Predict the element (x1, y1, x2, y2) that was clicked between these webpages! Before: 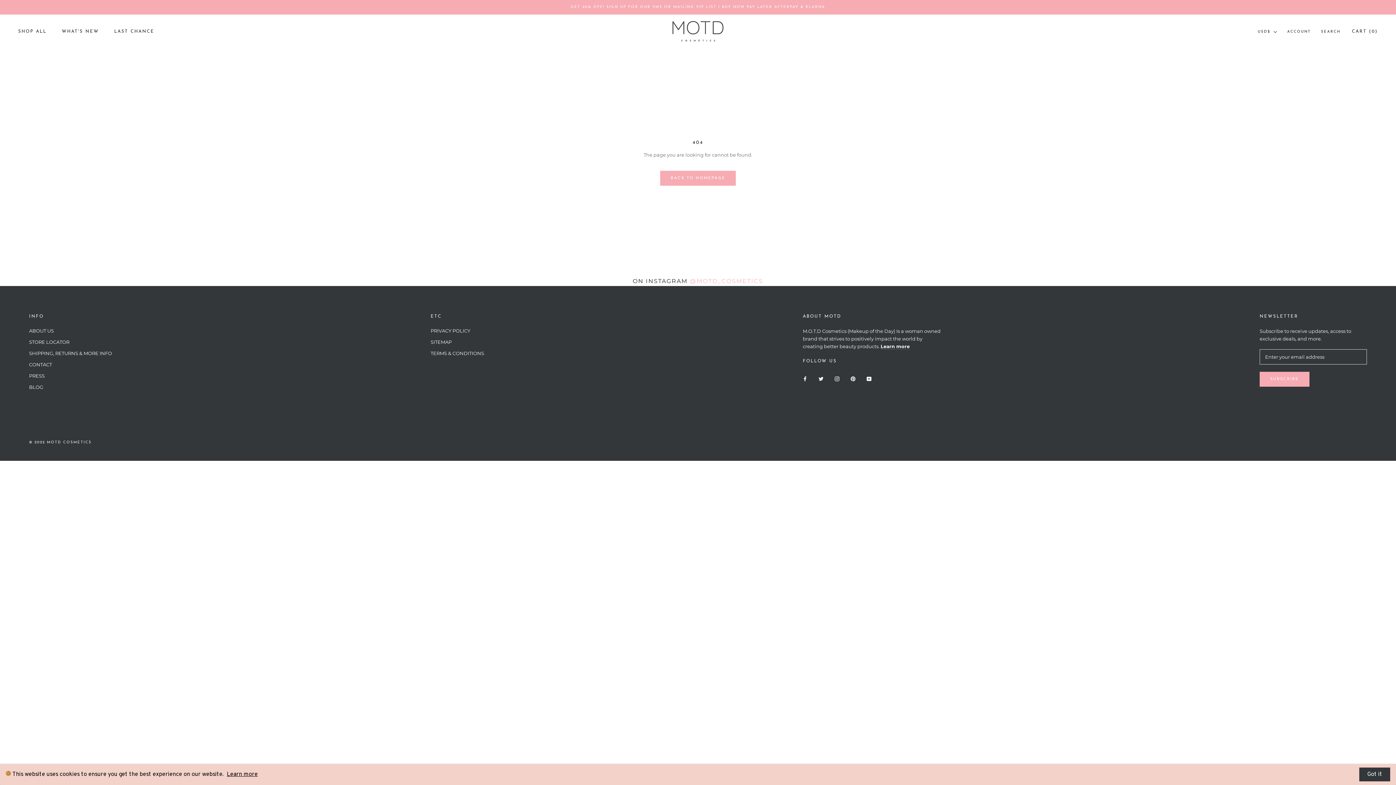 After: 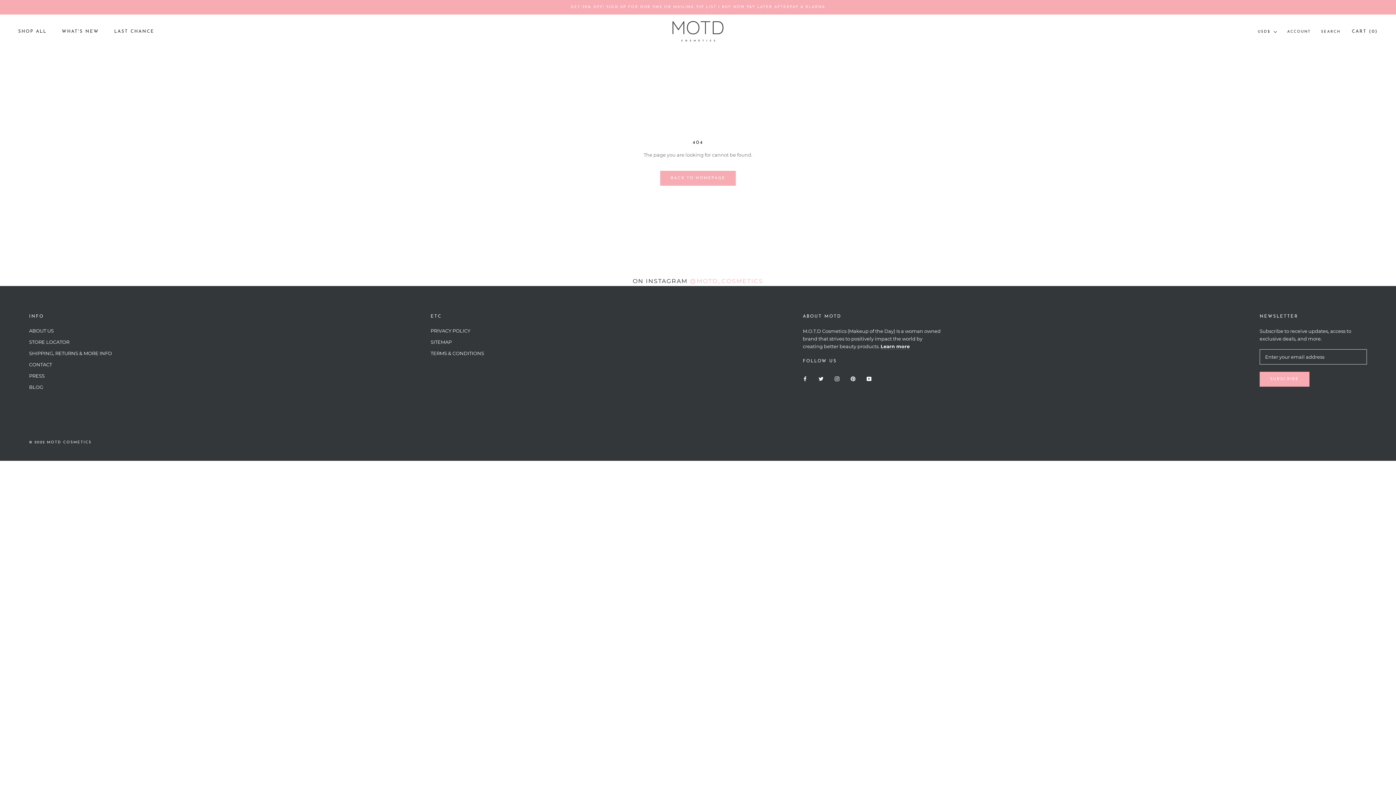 Action: label: Got it bbox: (1359, 775, 1390, 789)